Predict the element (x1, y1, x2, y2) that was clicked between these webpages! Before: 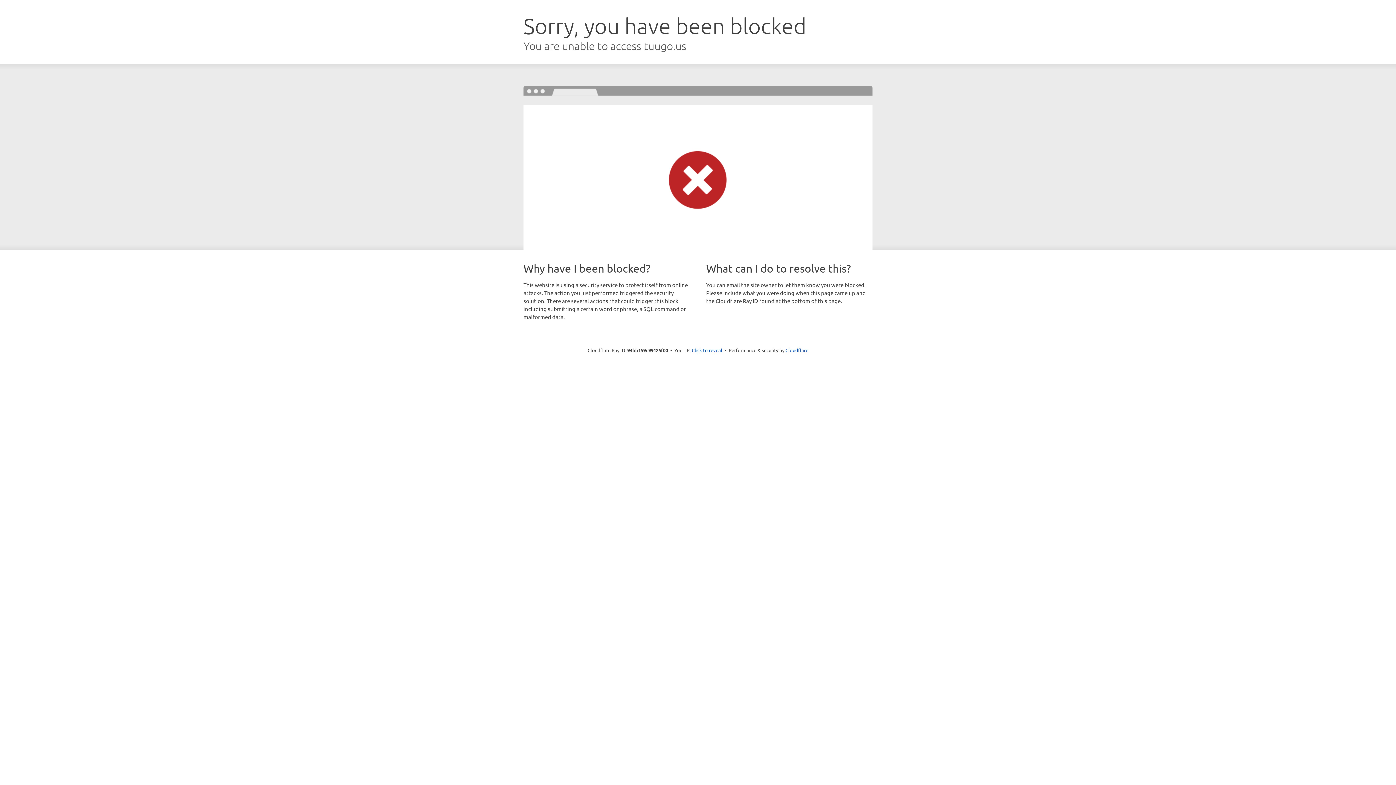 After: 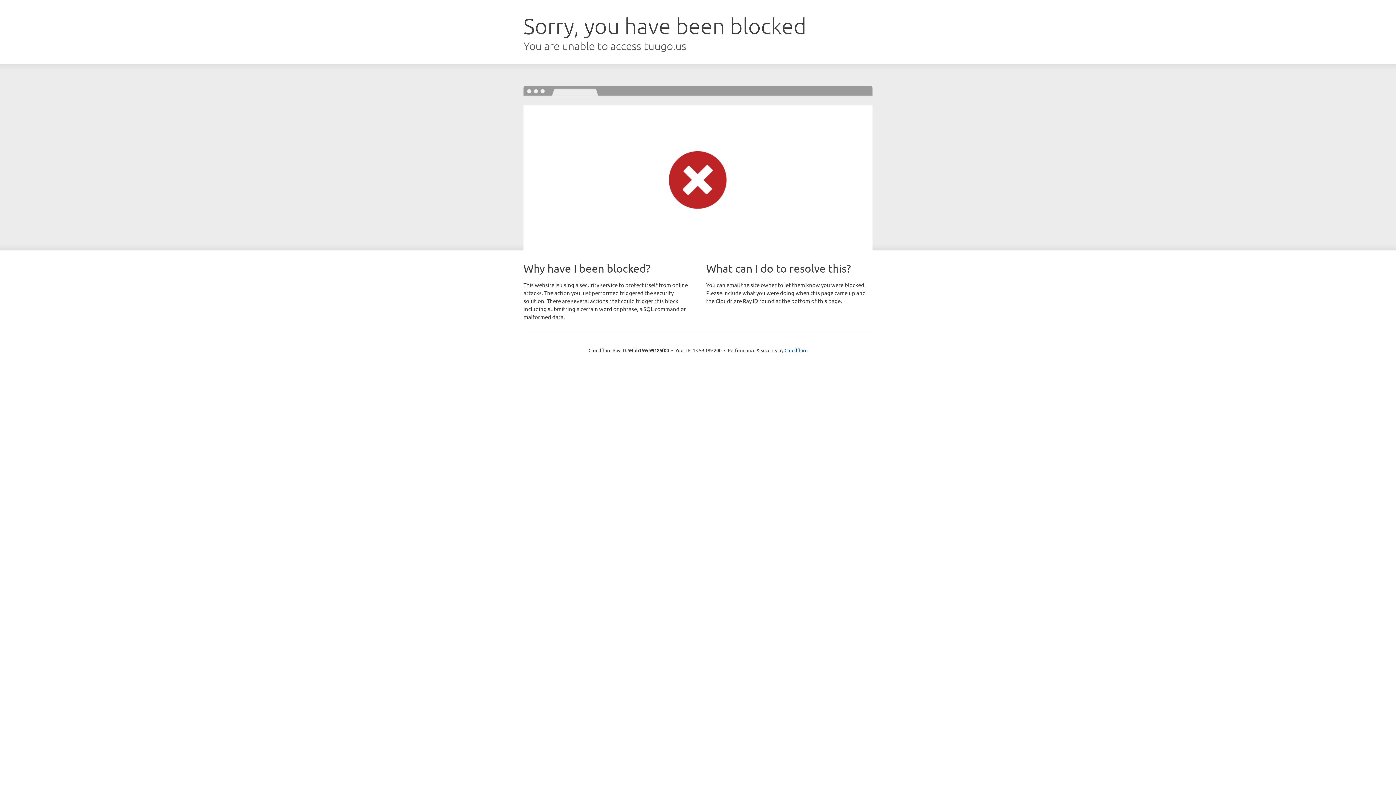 Action: bbox: (692, 346, 722, 353) label: Click to reveal